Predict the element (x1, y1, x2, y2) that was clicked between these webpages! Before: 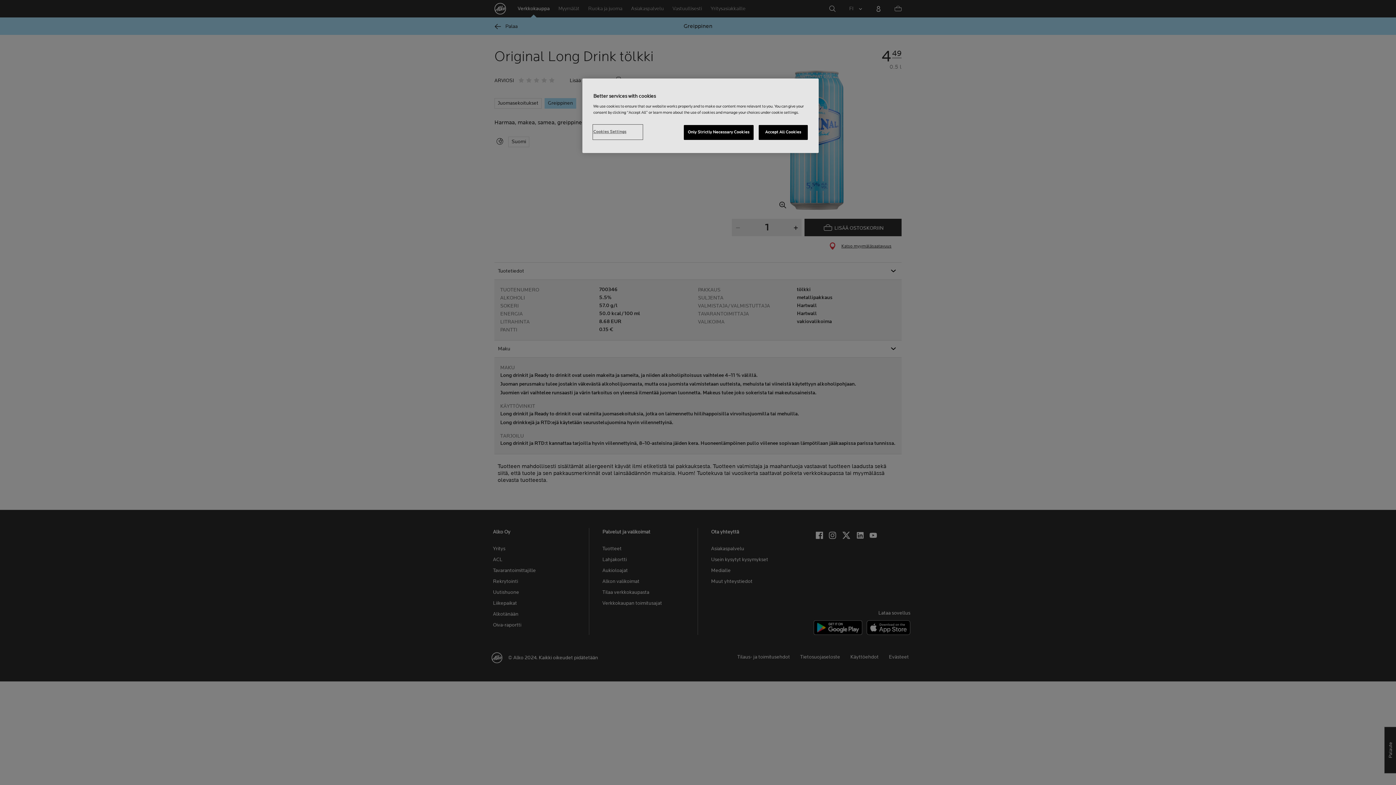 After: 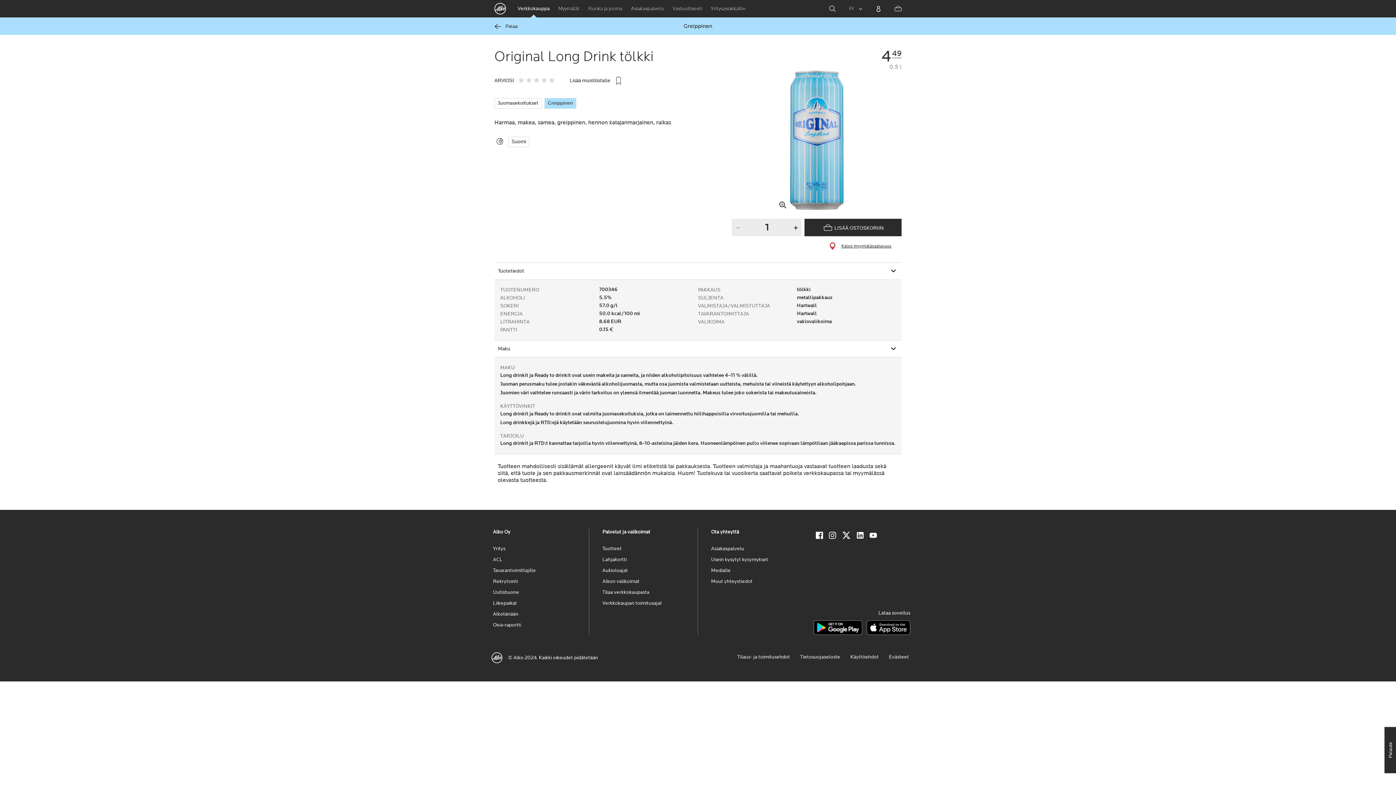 Action: label: Only Strictly Necessary Cookies bbox: (683, 125, 753, 140)